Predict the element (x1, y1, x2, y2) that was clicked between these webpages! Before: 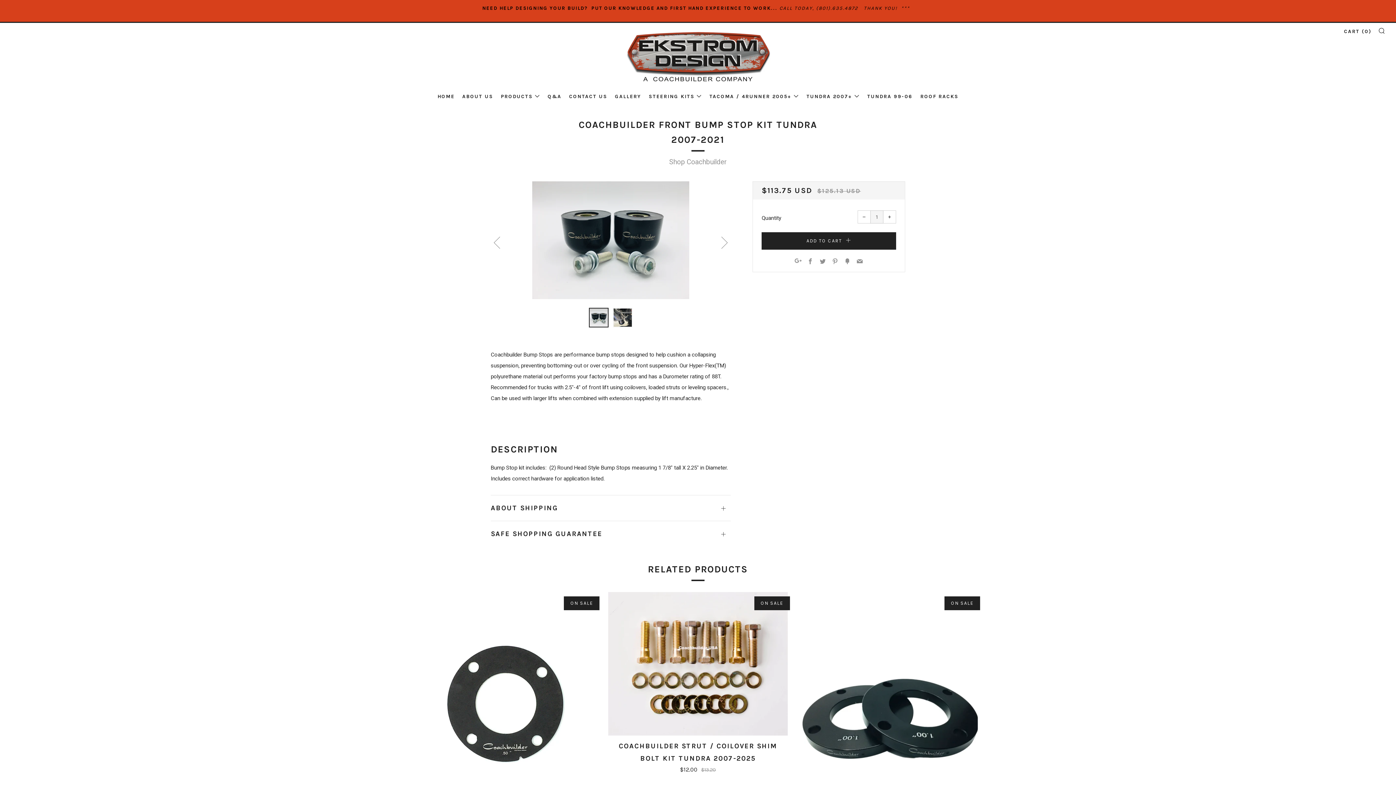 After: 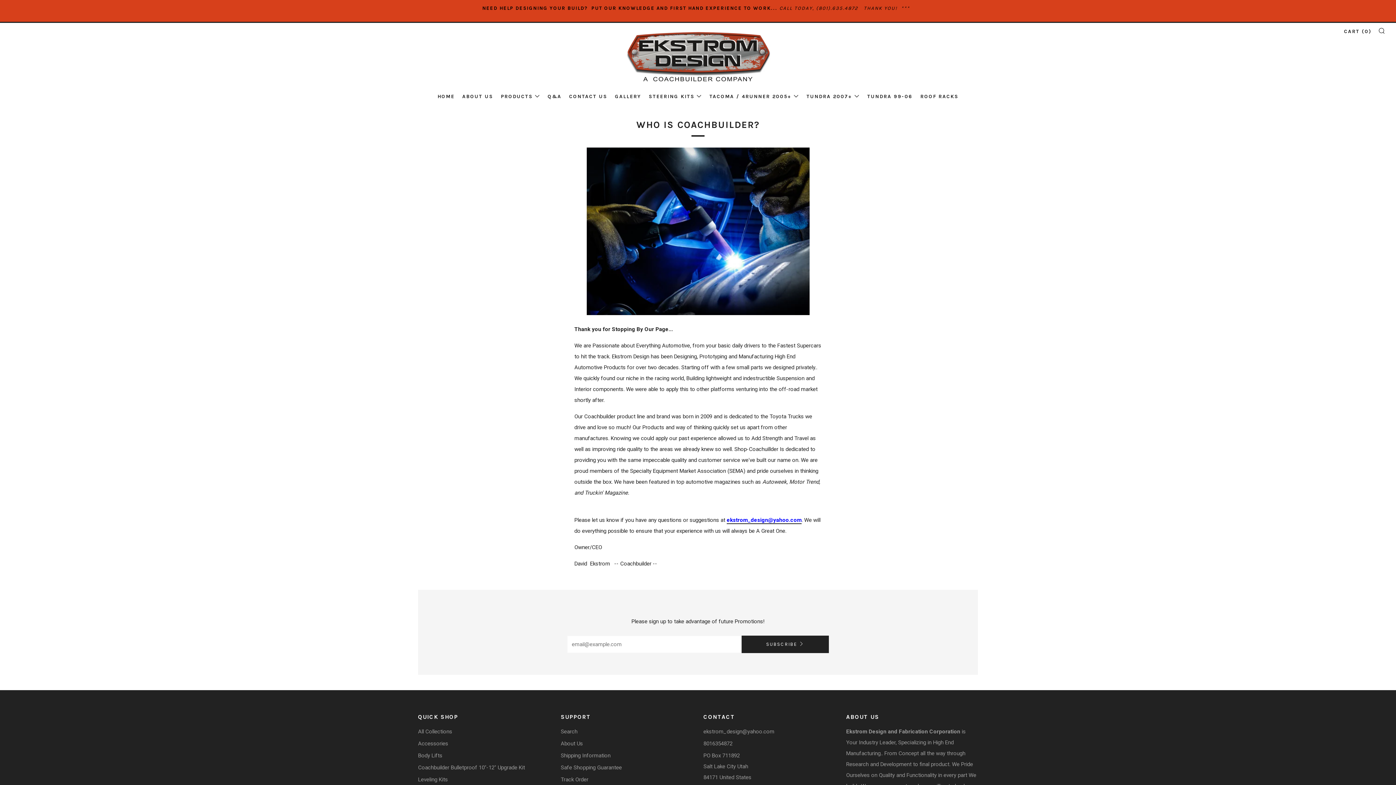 Action: bbox: (462, 93, 493, 99) label: ABOUT US